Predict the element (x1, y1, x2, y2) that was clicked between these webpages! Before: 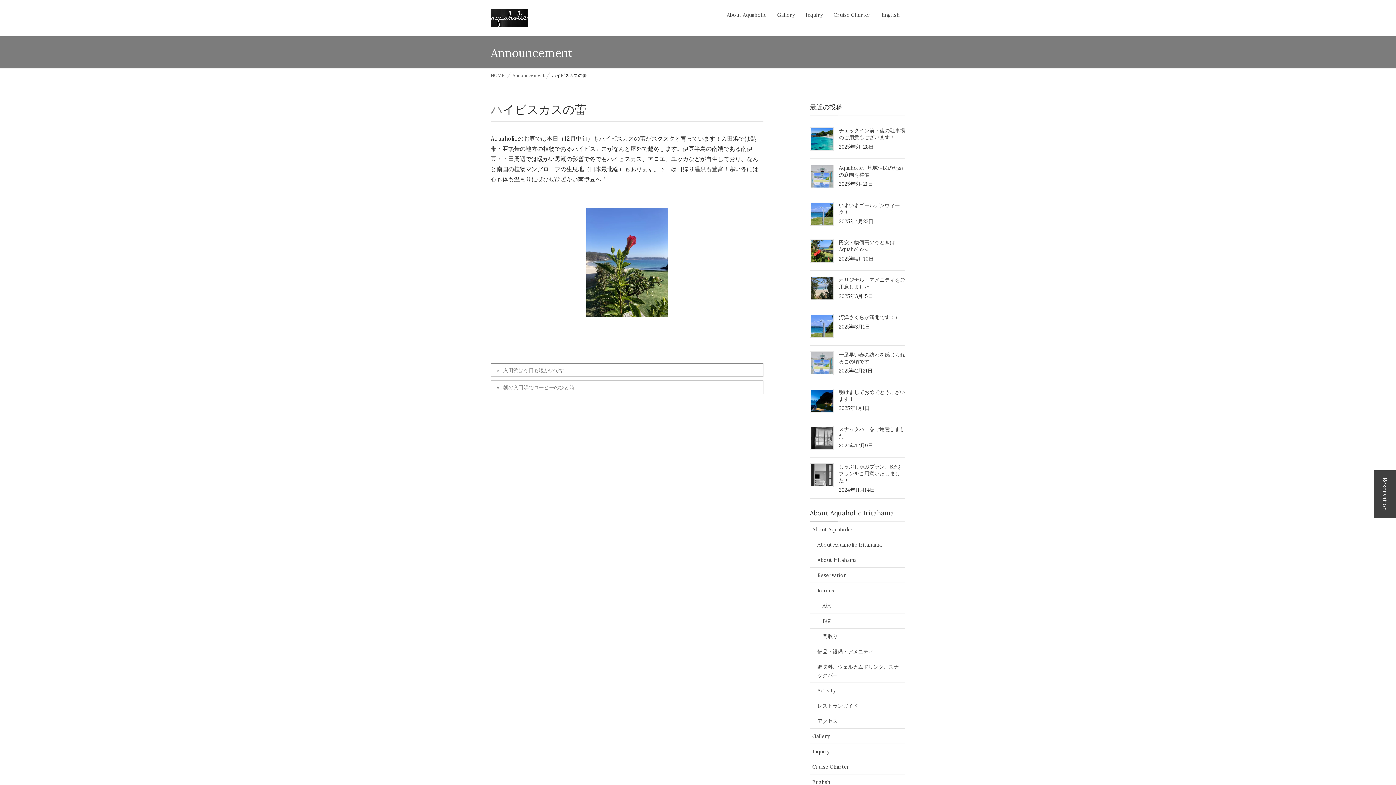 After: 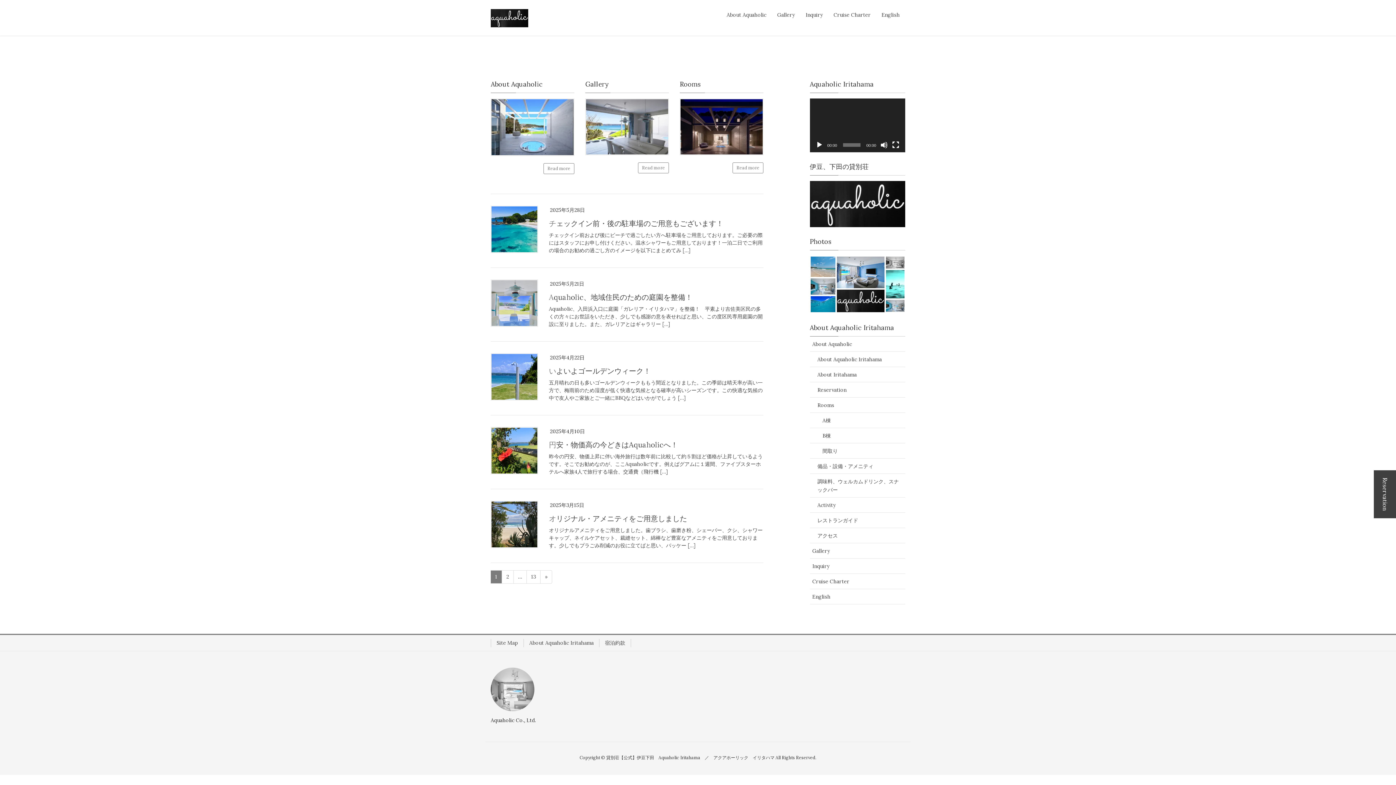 Action: bbox: (490, 71, 505, 79) label: HOME